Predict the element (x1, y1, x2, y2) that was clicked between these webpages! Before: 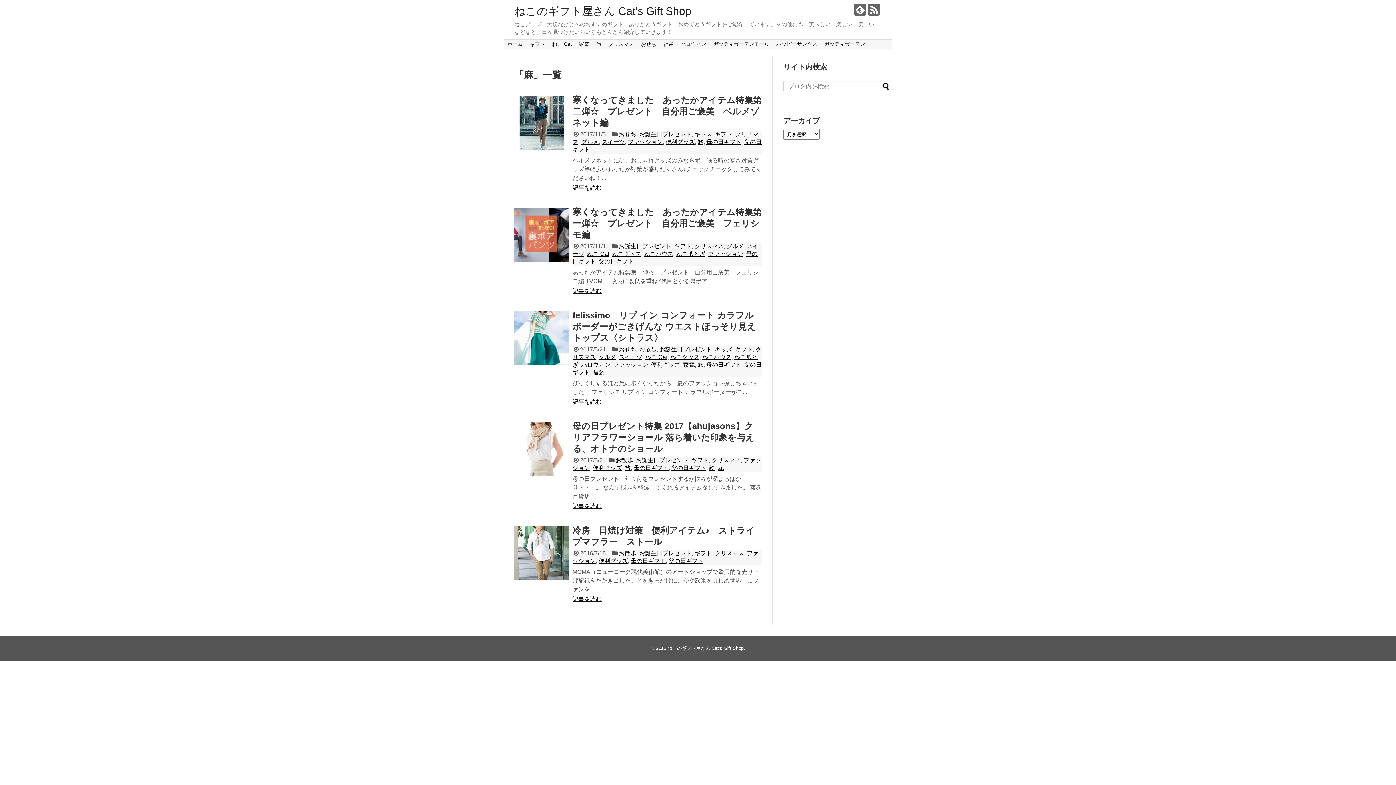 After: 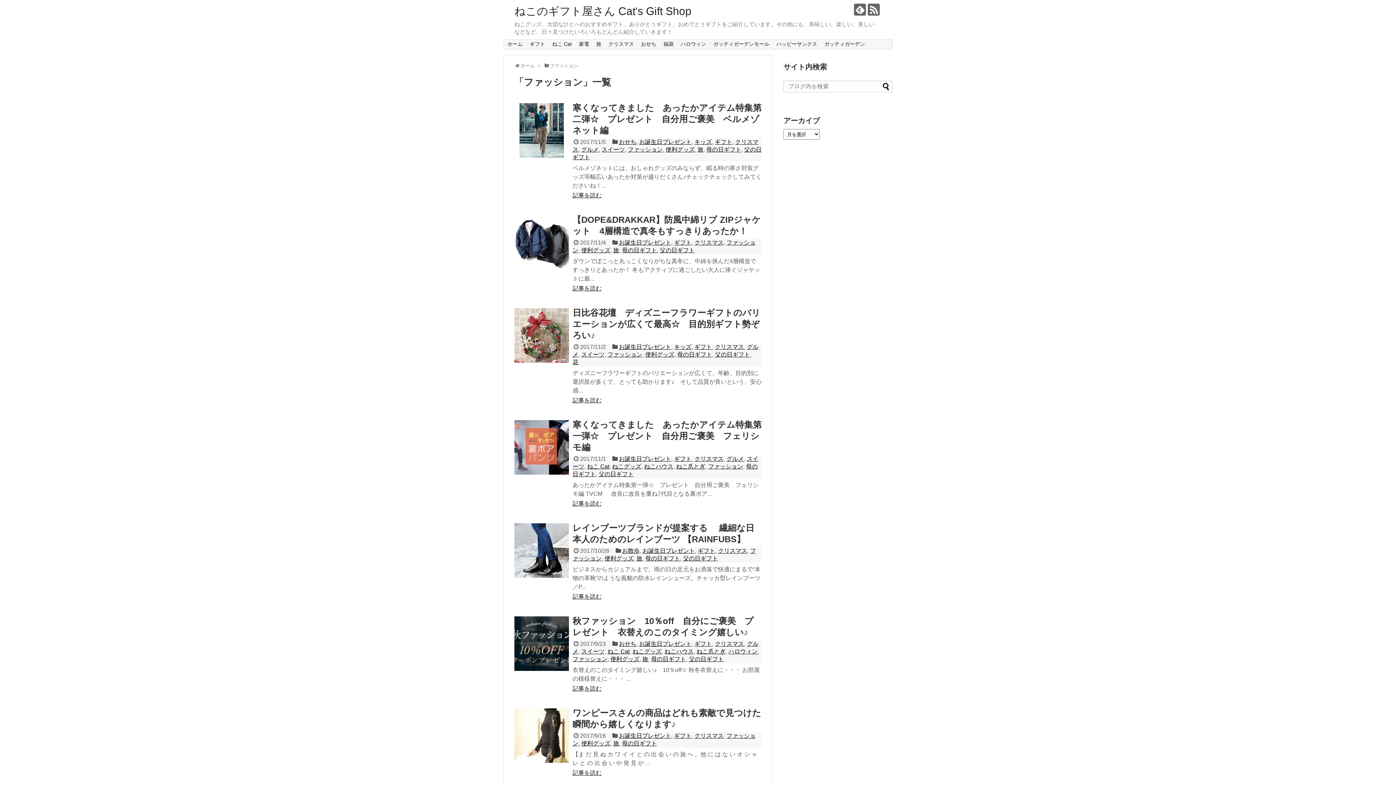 Action: label: ファッション bbox: (613, 361, 648, 368)